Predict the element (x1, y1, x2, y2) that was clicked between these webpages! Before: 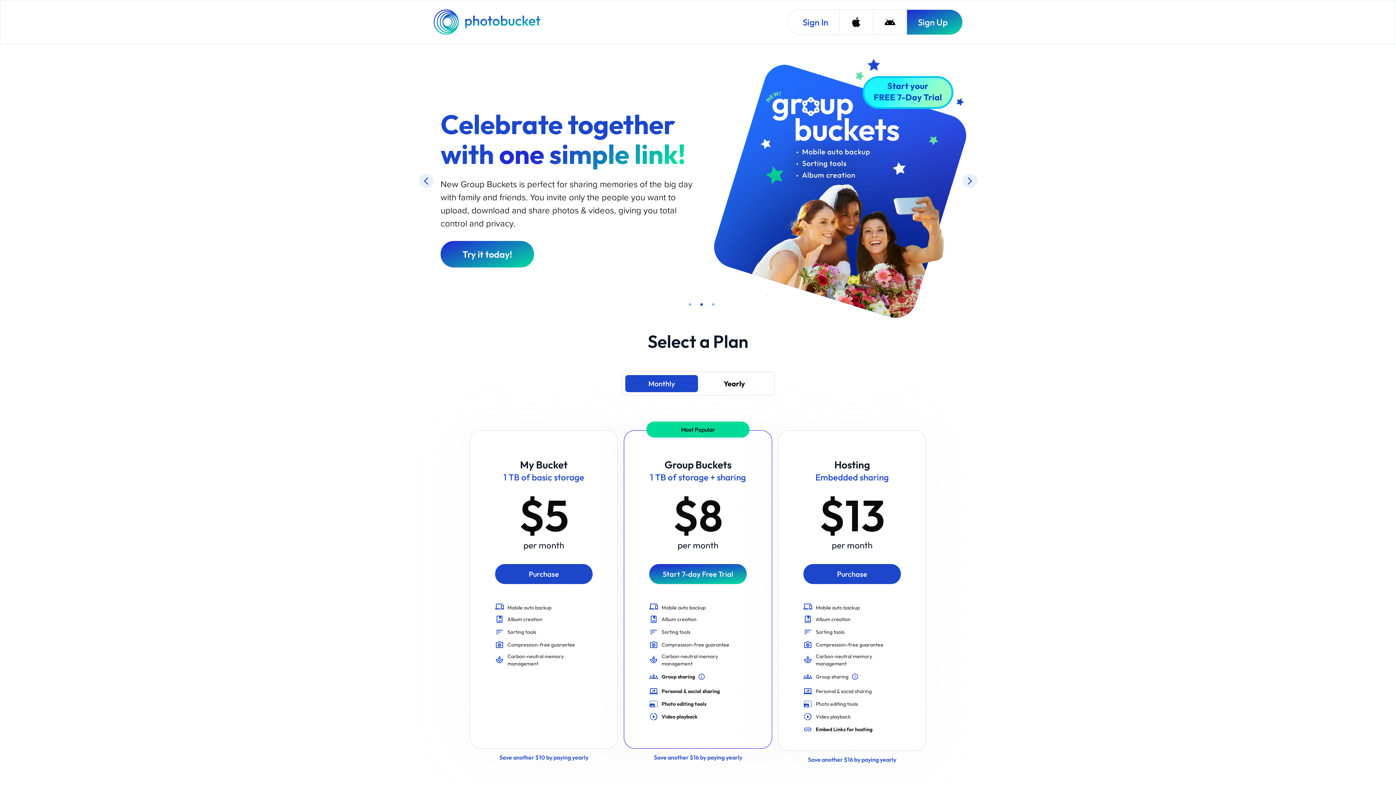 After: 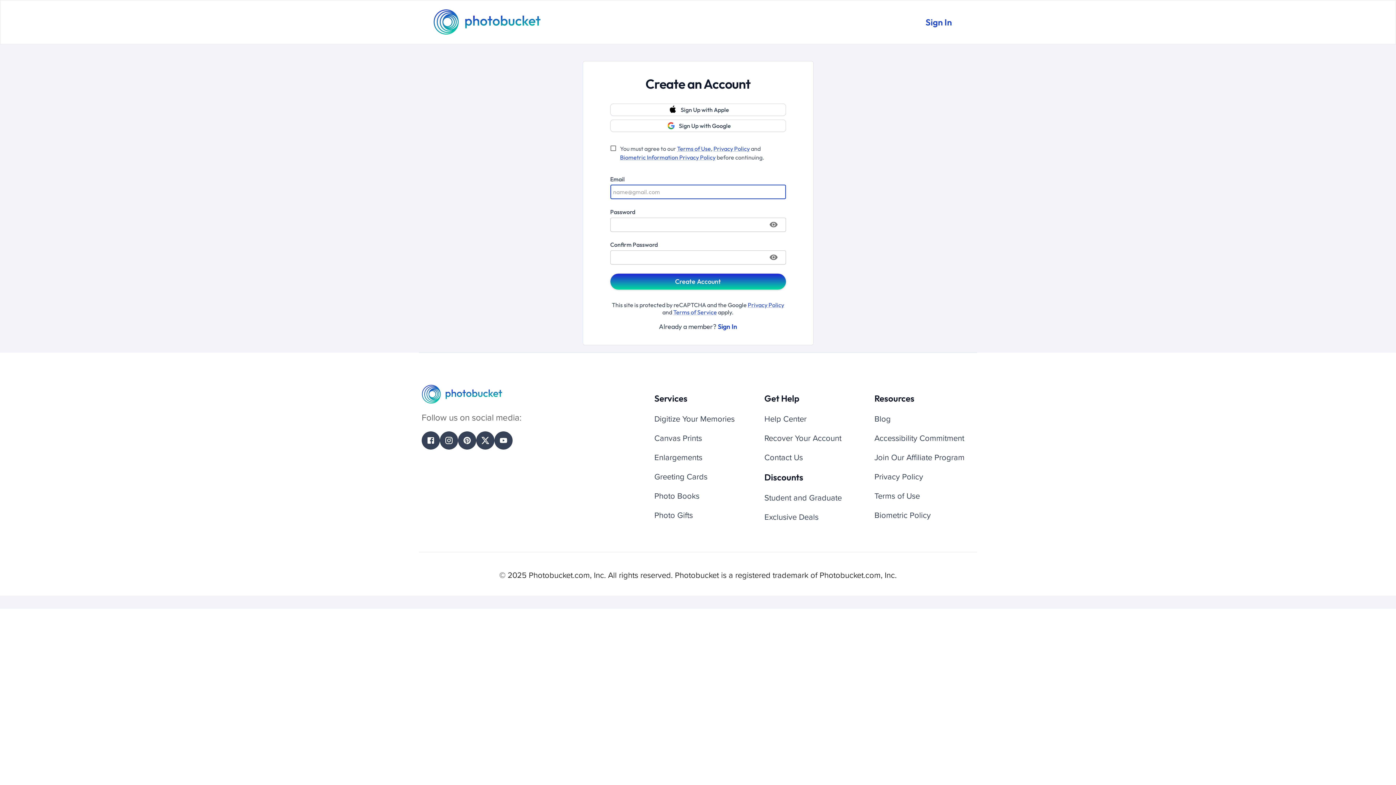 Action: label: Sign Up bbox: (906, 9, 962, 34)